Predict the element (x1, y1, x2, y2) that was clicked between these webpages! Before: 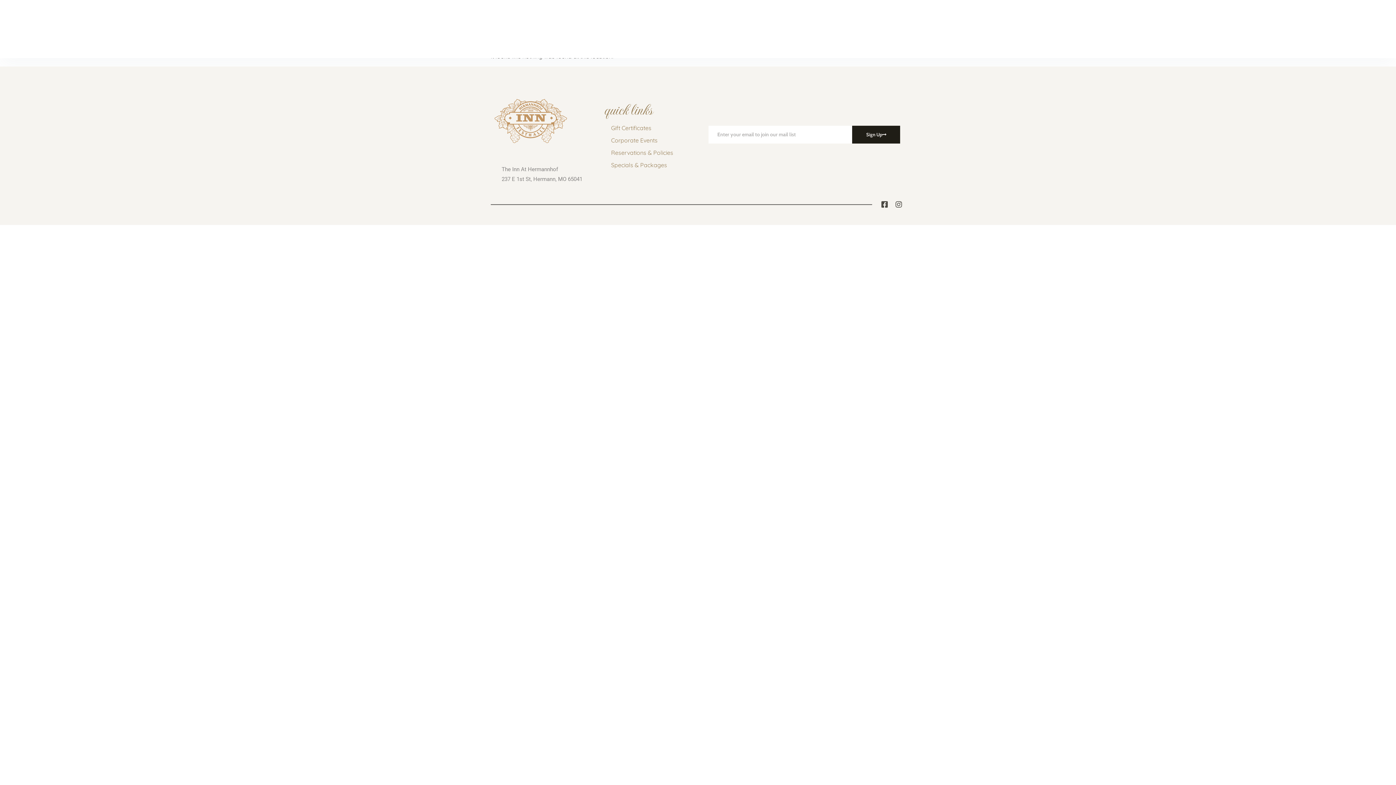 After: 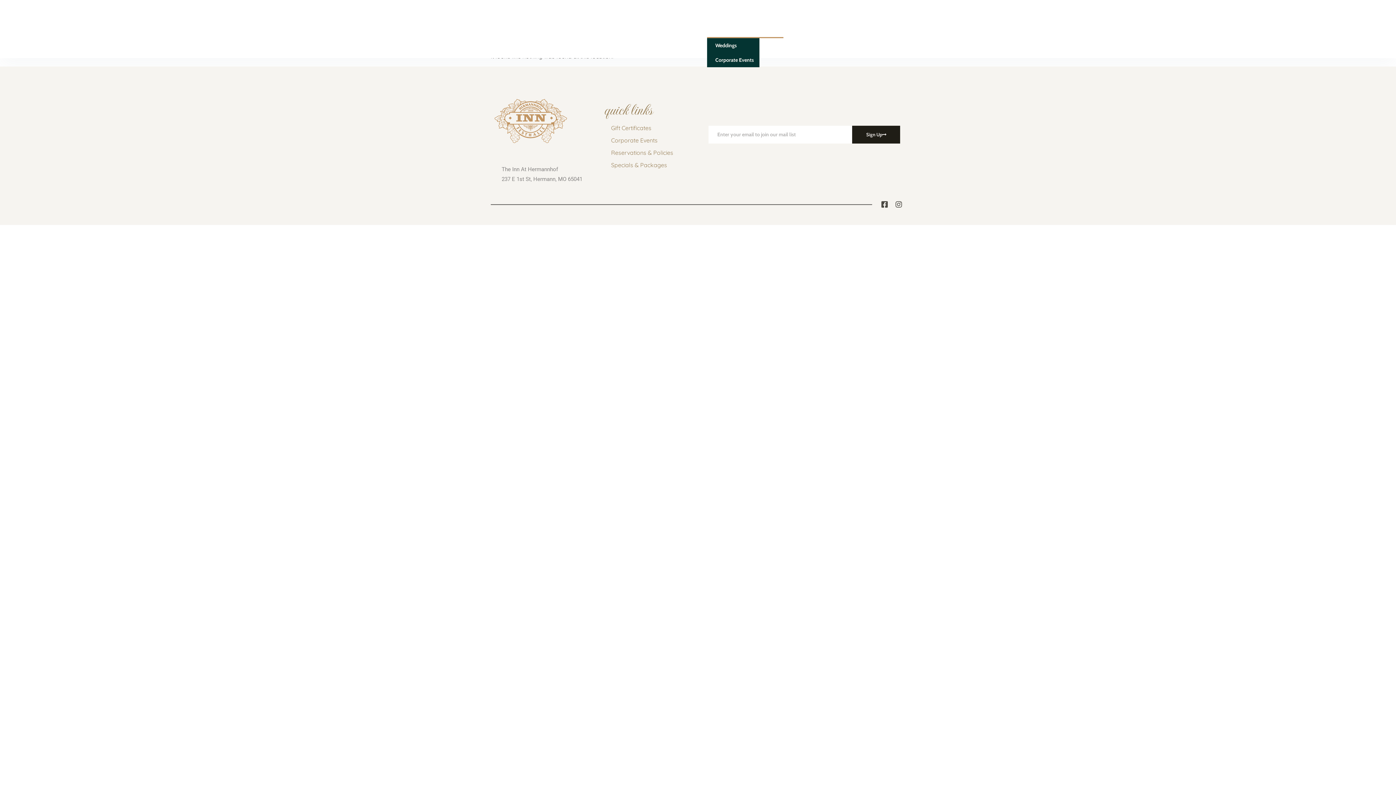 Action: bbox: (707, 20, 783, 38) label: WEDDINGS & EVENTS